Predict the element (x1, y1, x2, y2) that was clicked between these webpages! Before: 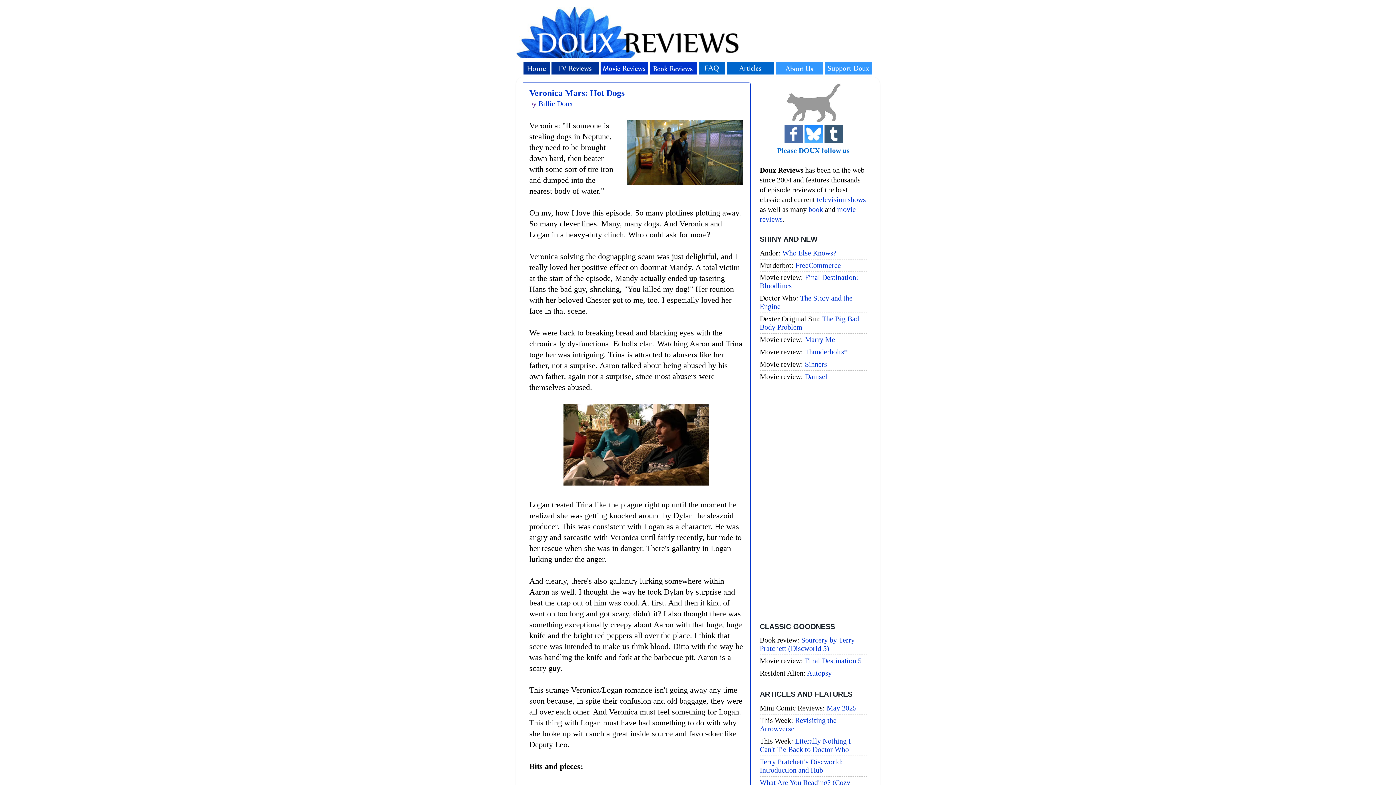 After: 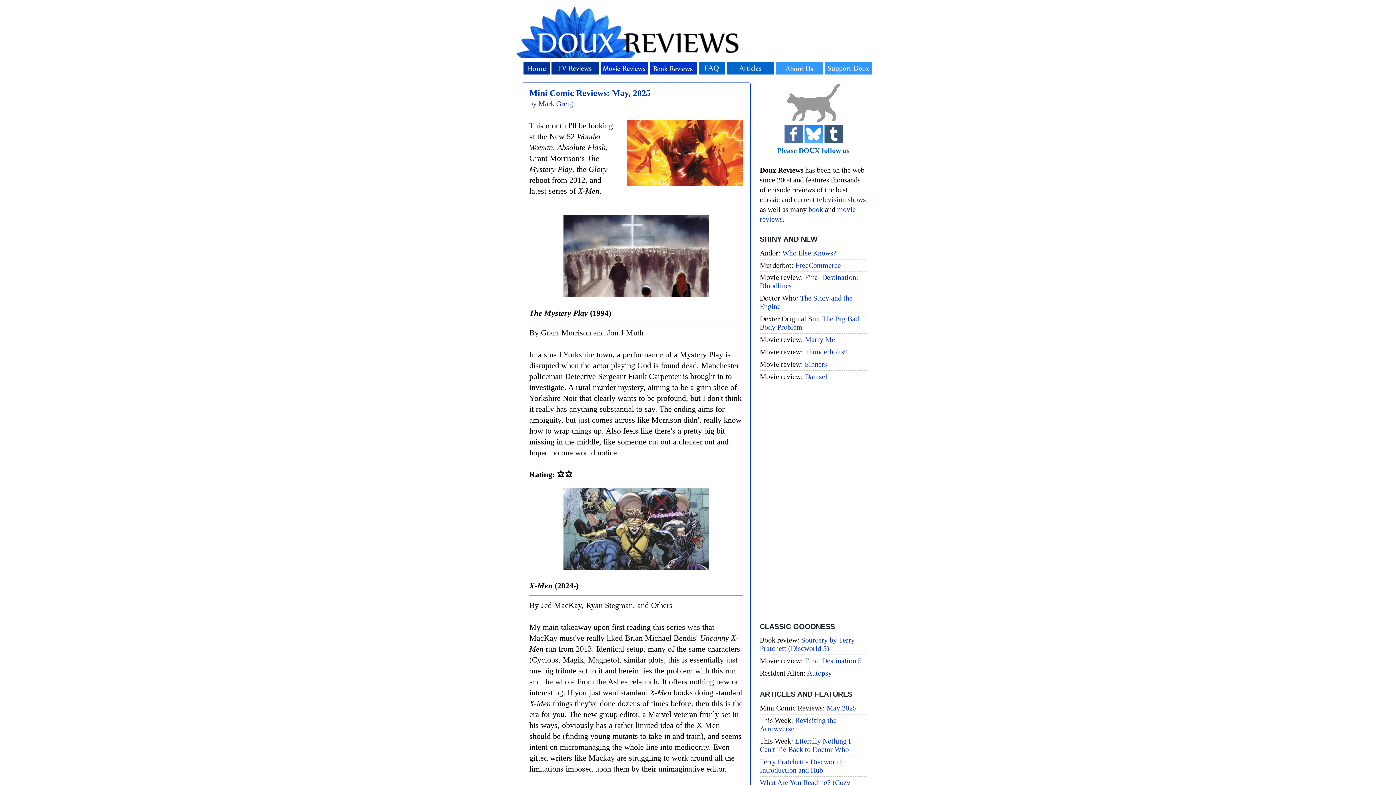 Action: label: May 2025 bbox: (826, 704, 856, 712)